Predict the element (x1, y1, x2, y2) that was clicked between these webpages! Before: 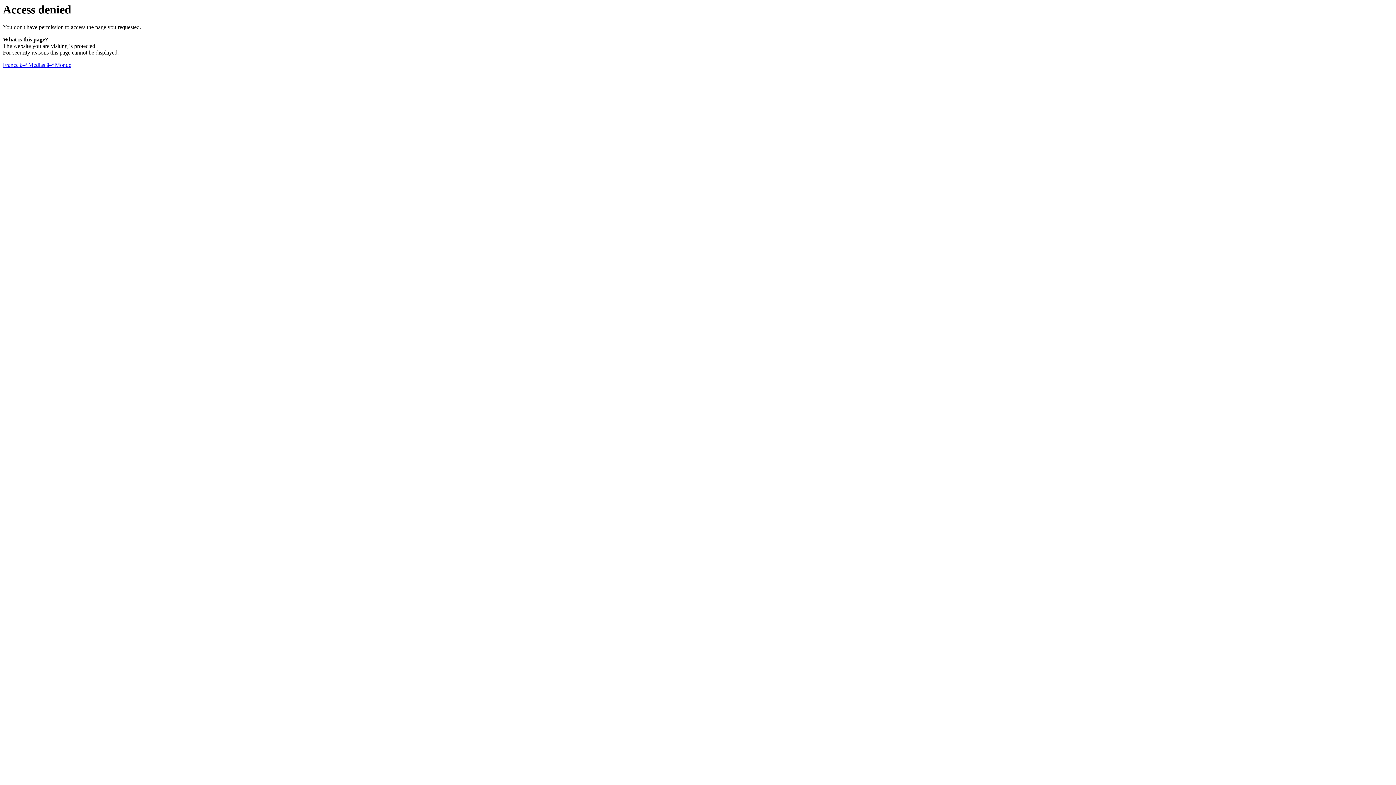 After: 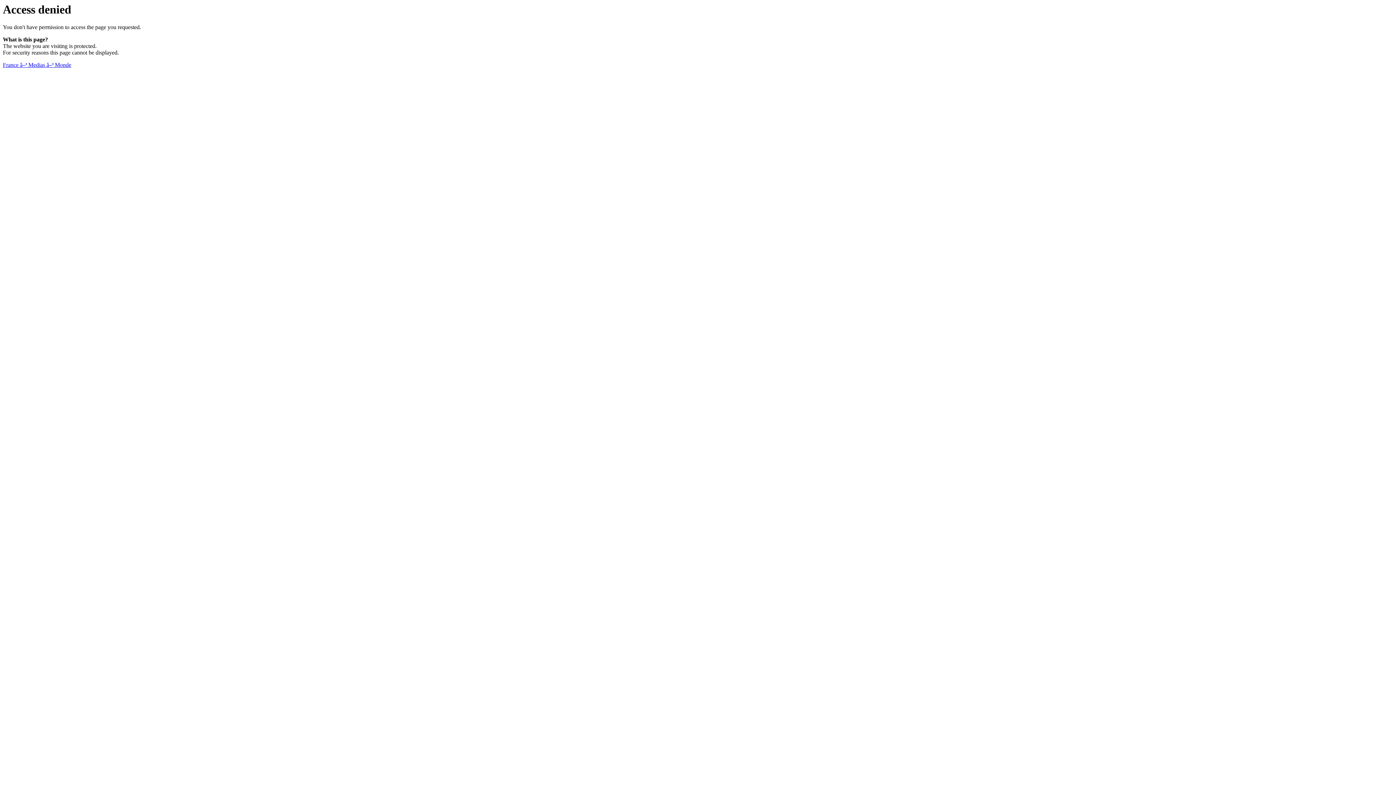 Action: label: France â–ª Medias â–ª Monde bbox: (2, 61, 71, 68)